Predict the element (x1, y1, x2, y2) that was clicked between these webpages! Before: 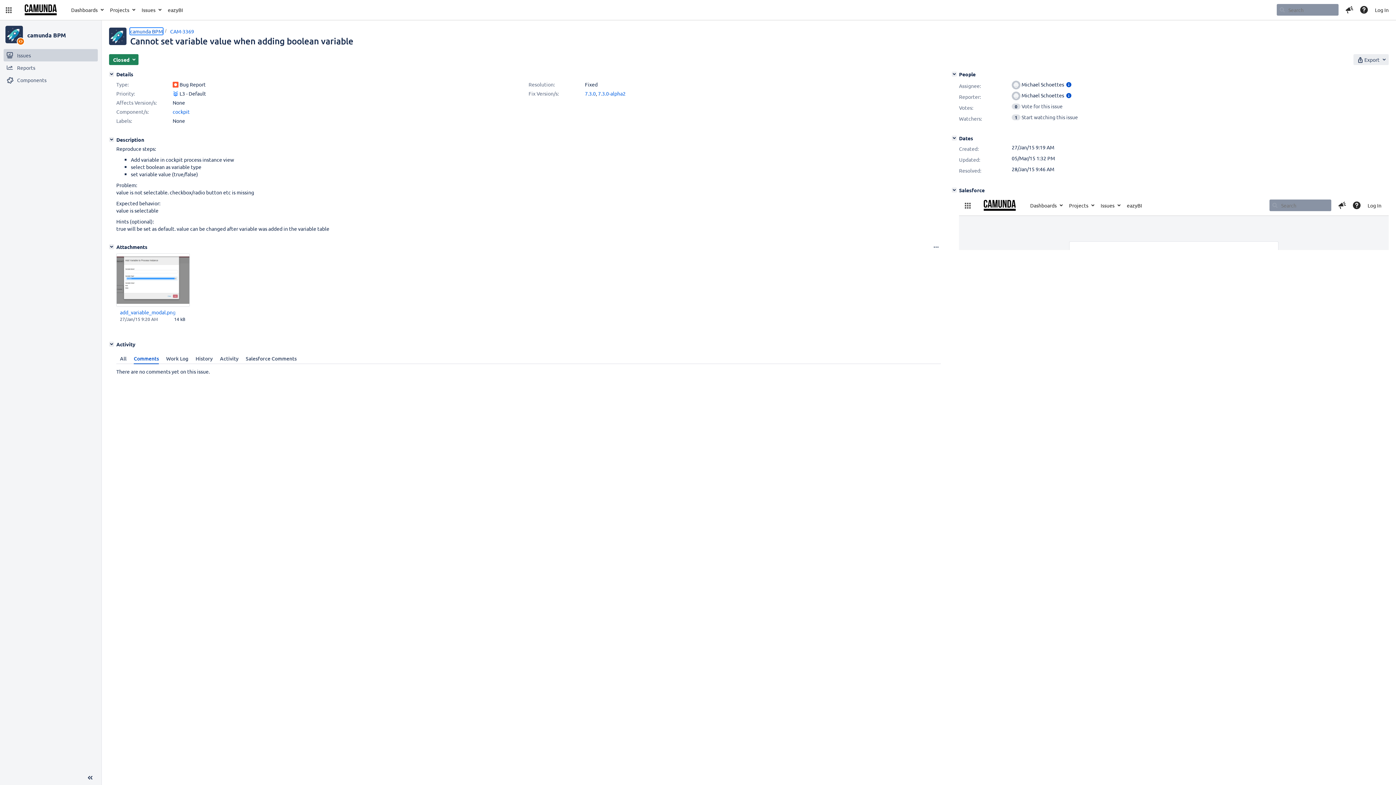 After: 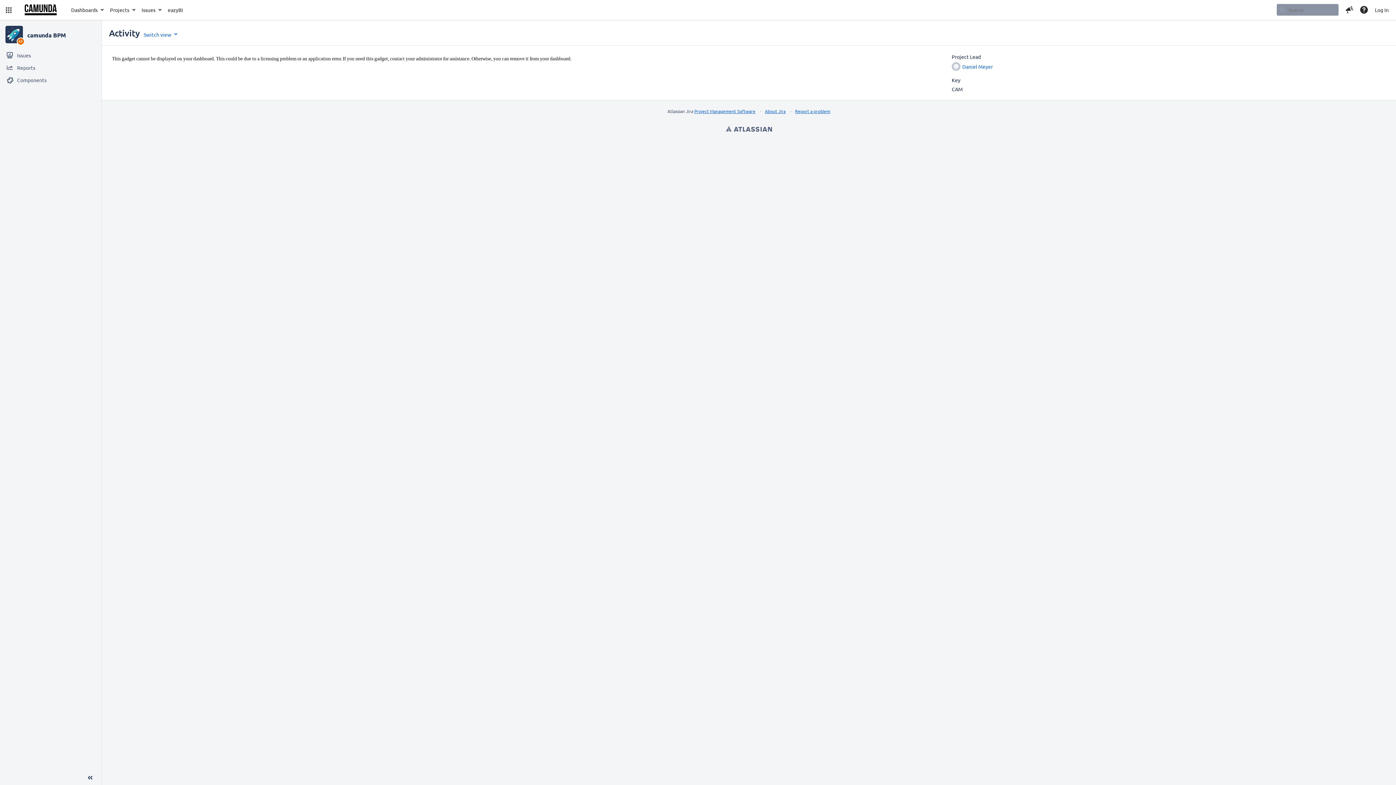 Action: bbox: (5, 25, 22, 43)